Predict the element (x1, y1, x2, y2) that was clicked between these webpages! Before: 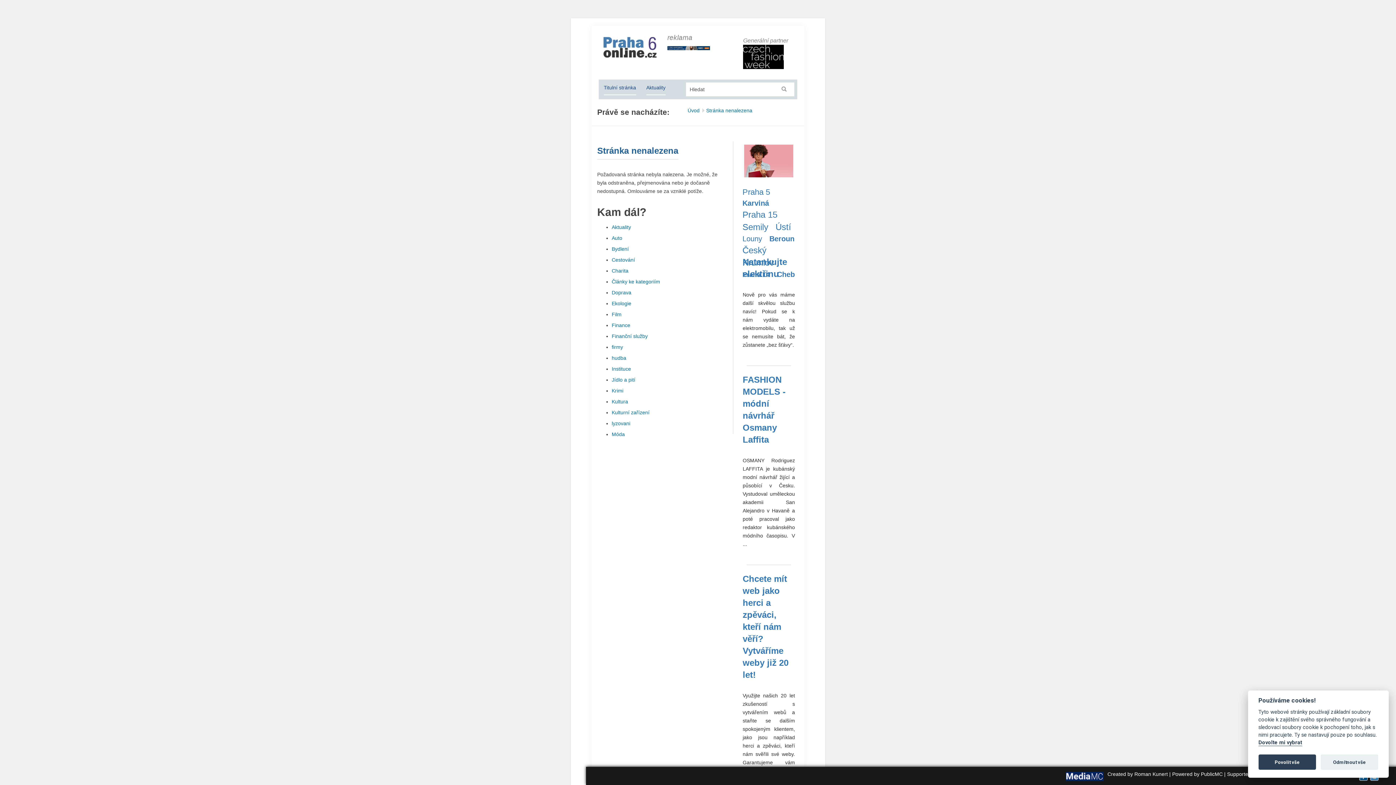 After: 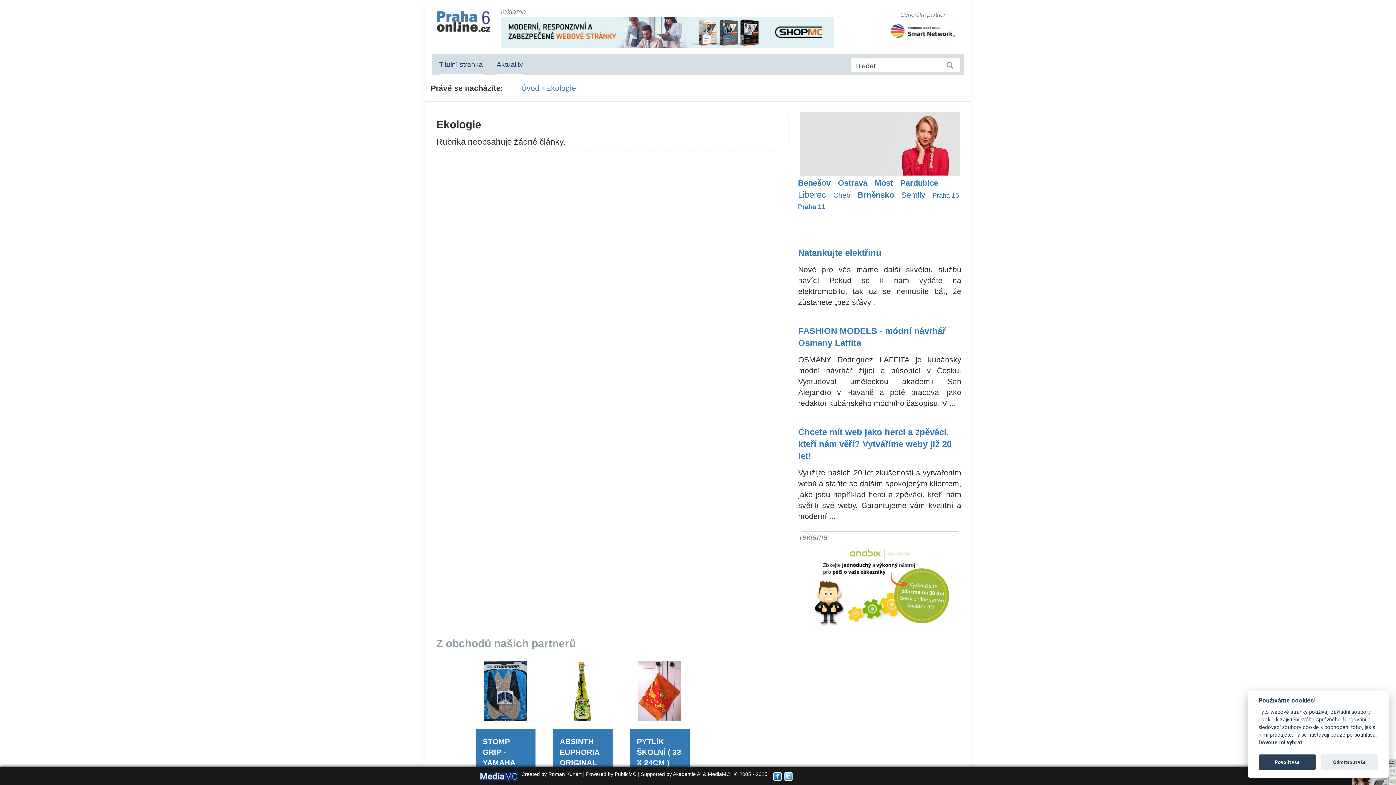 Action: label: Ekologie bbox: (611, 300, 631, 306)